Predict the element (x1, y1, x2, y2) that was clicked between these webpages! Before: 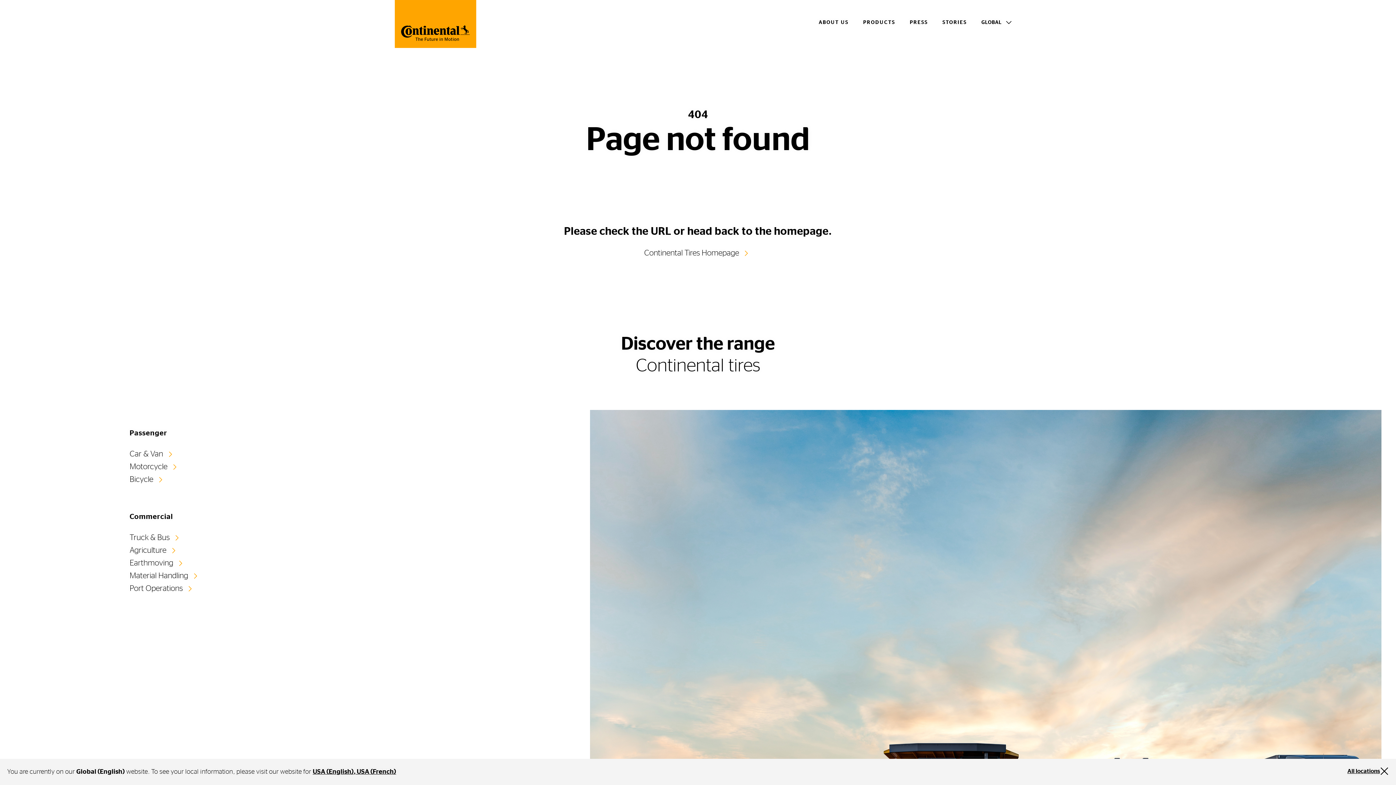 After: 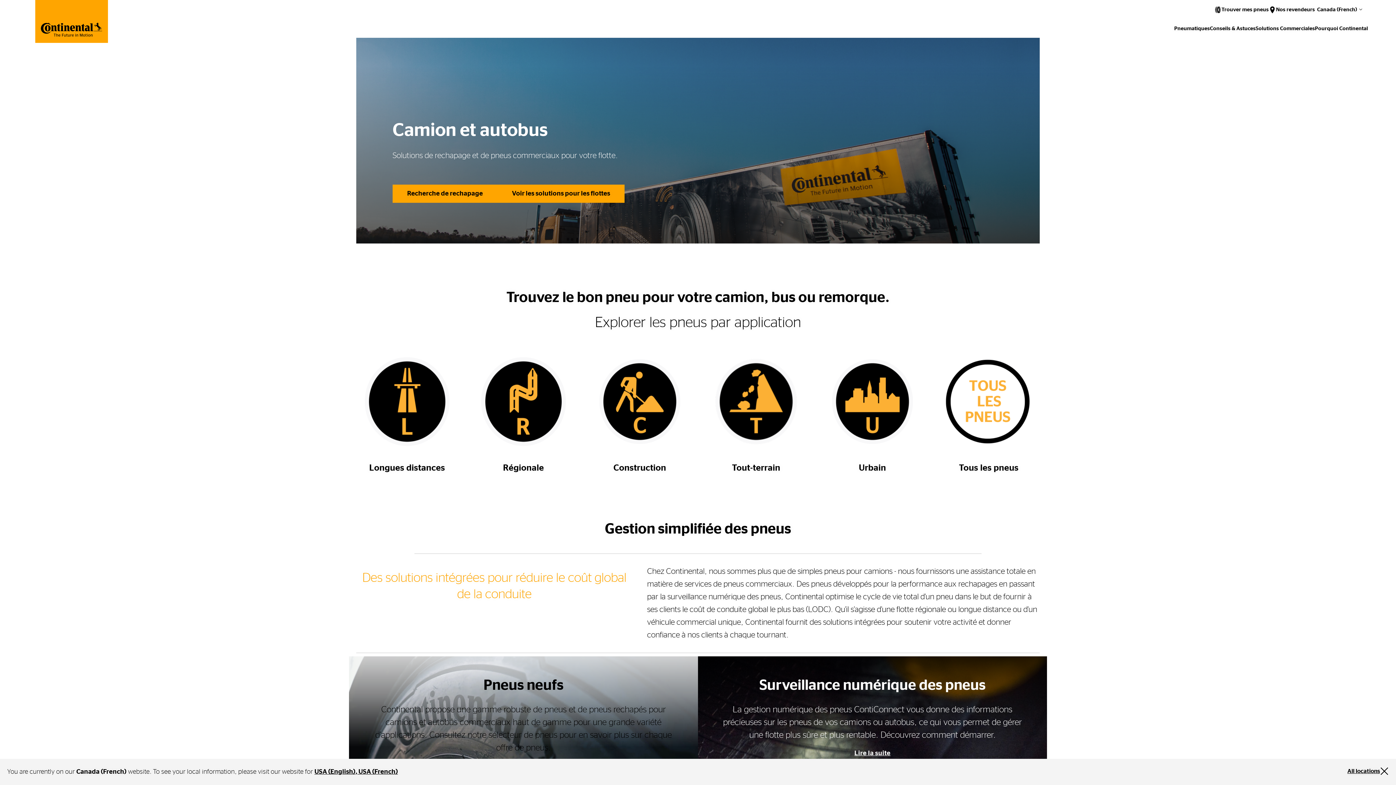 Action: bbox: (356, 769, 396, 775) label: USA (French)